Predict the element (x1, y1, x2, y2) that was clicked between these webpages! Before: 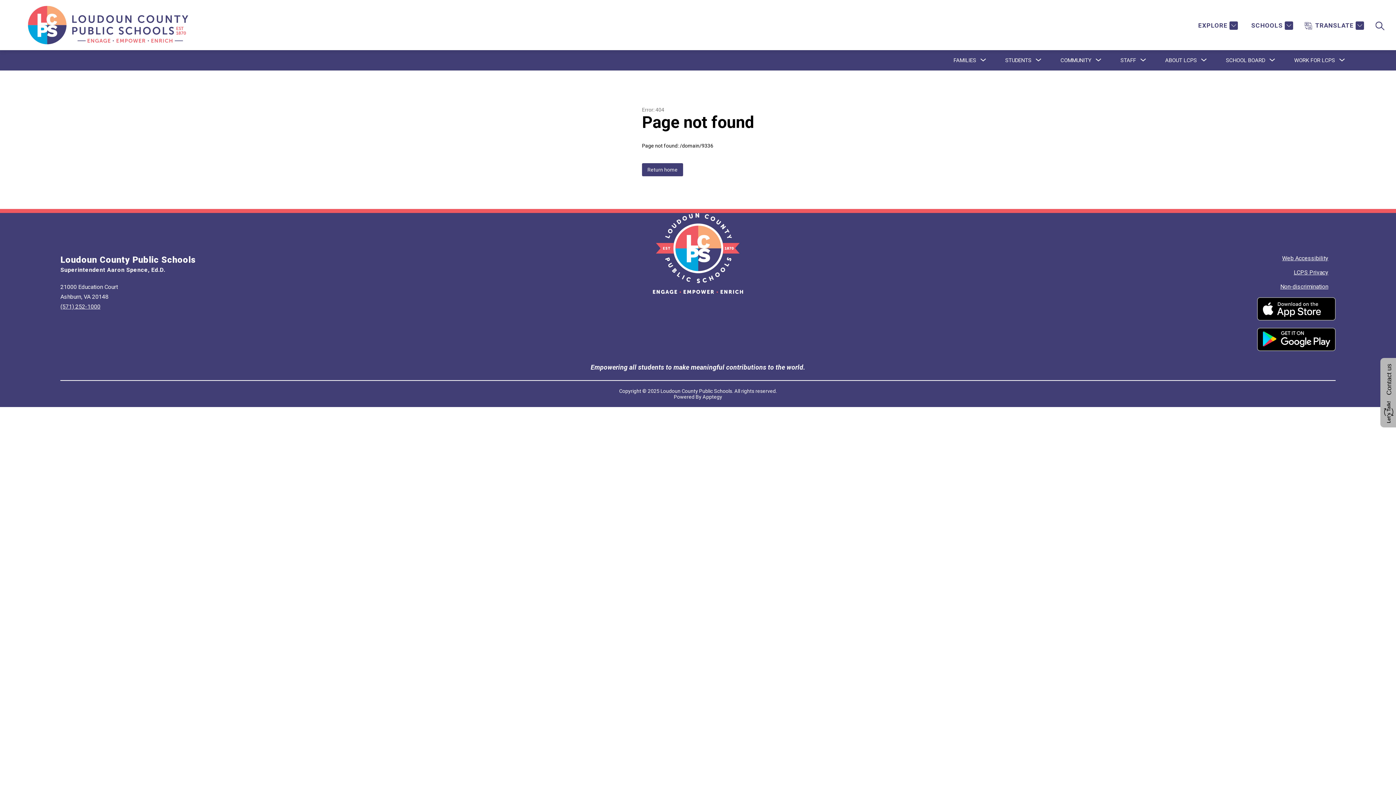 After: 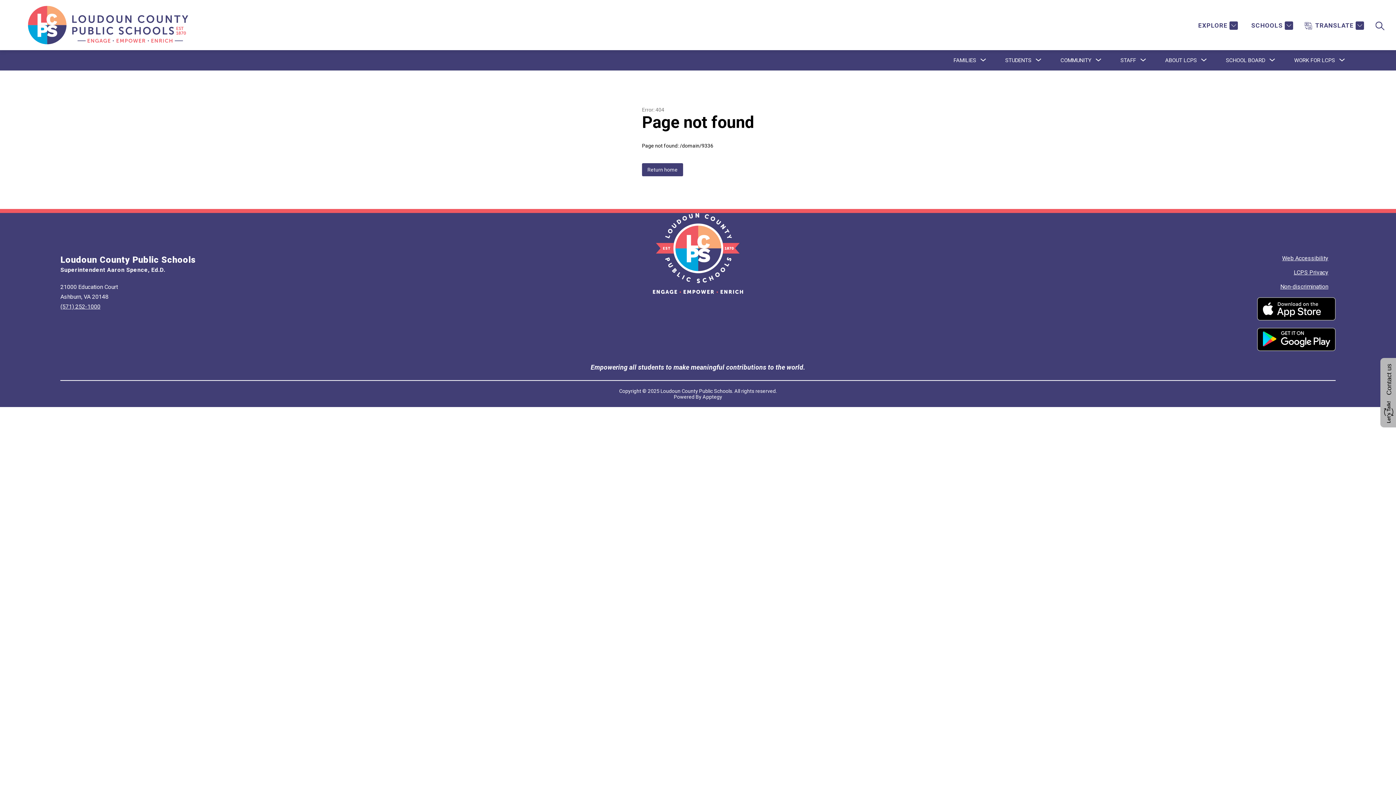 Action: label: (571) 252-1000 bbox: (60, 303, 100, 310)